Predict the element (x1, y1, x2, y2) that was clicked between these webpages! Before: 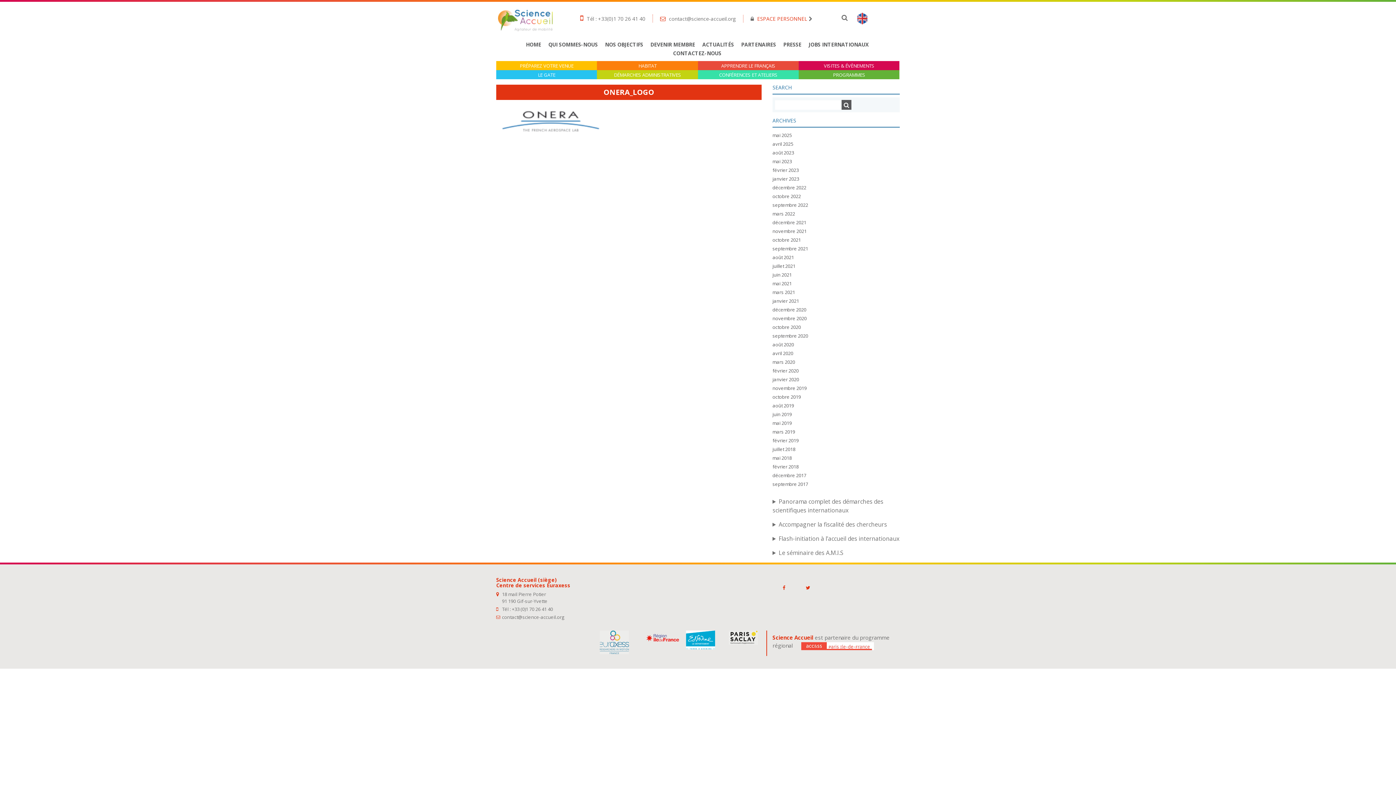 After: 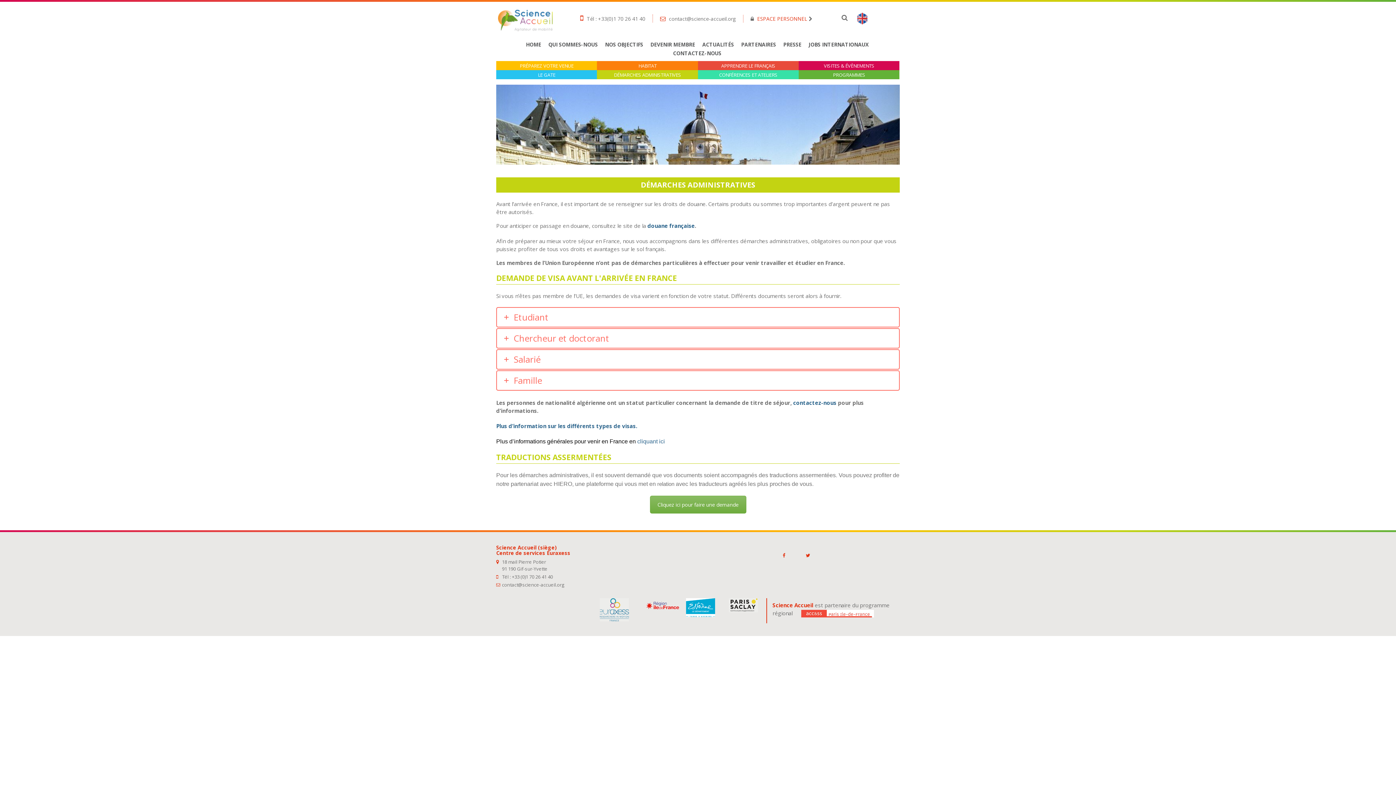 Action: label: DÉMARCHES ADMINISTRATIVES bbox: (614, 72, 681, 77)